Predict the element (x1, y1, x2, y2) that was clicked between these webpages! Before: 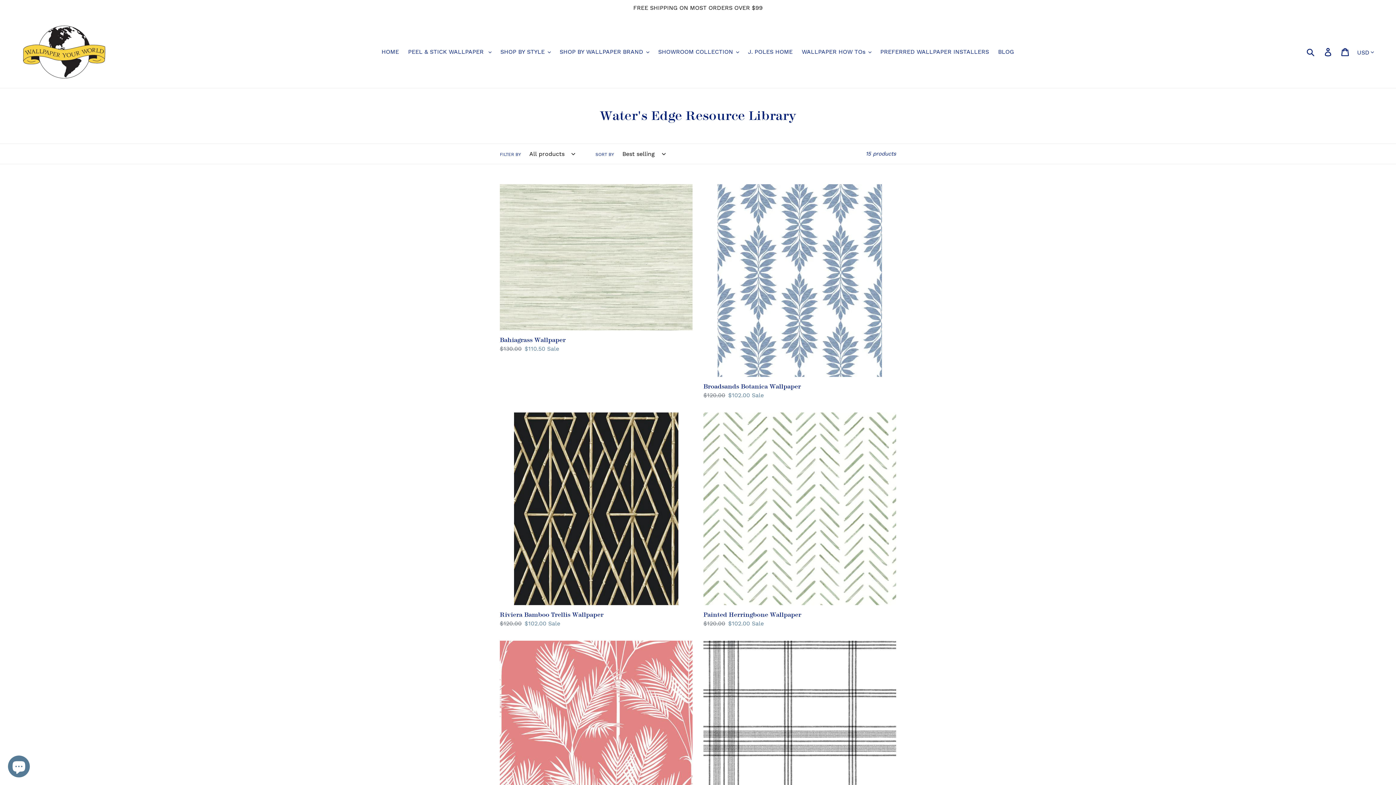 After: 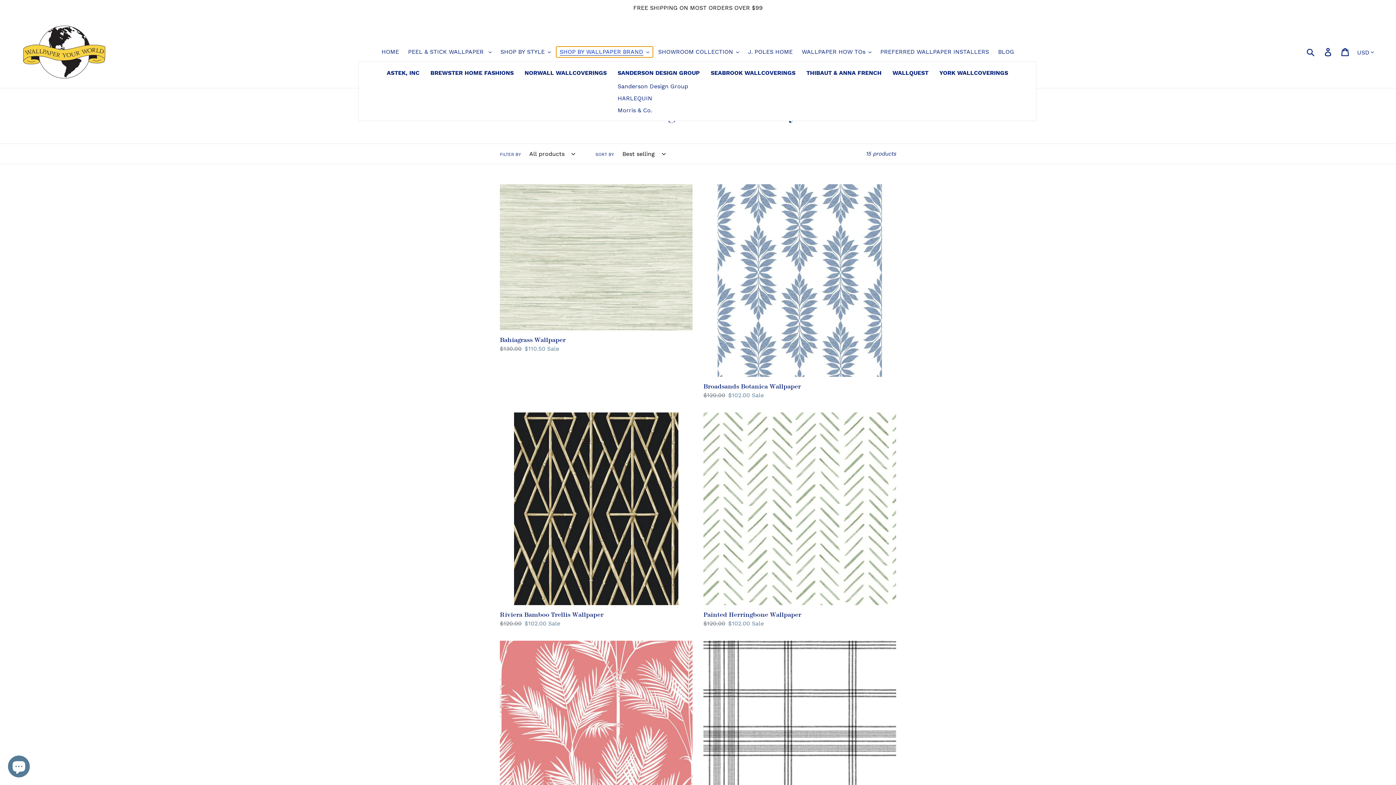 Action: label: SHOP BY WALLPAPER BRAND bbox: (556, 46, 652, 57)